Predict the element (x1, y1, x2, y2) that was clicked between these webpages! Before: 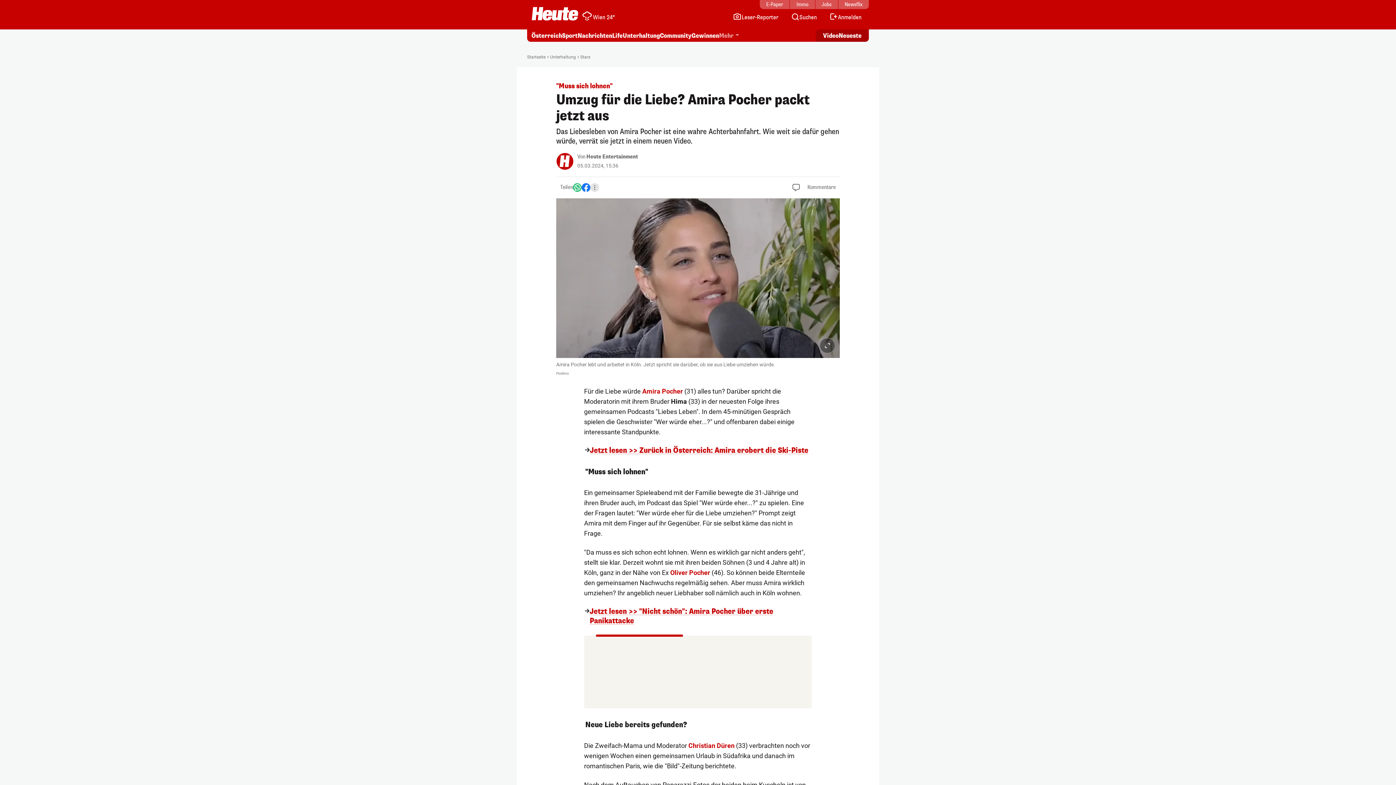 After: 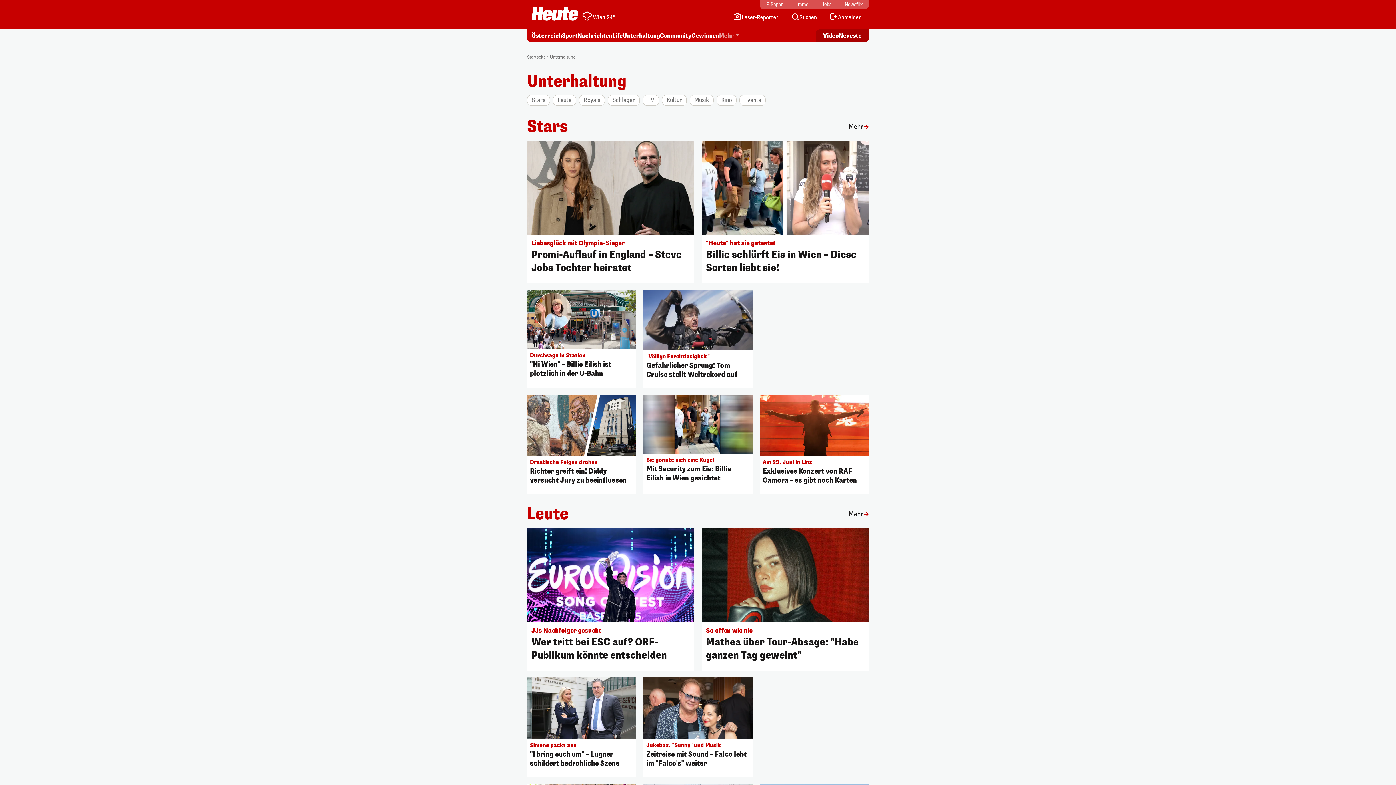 Action: bbox: (622, 32, 660, 40) label: Unterhaltung